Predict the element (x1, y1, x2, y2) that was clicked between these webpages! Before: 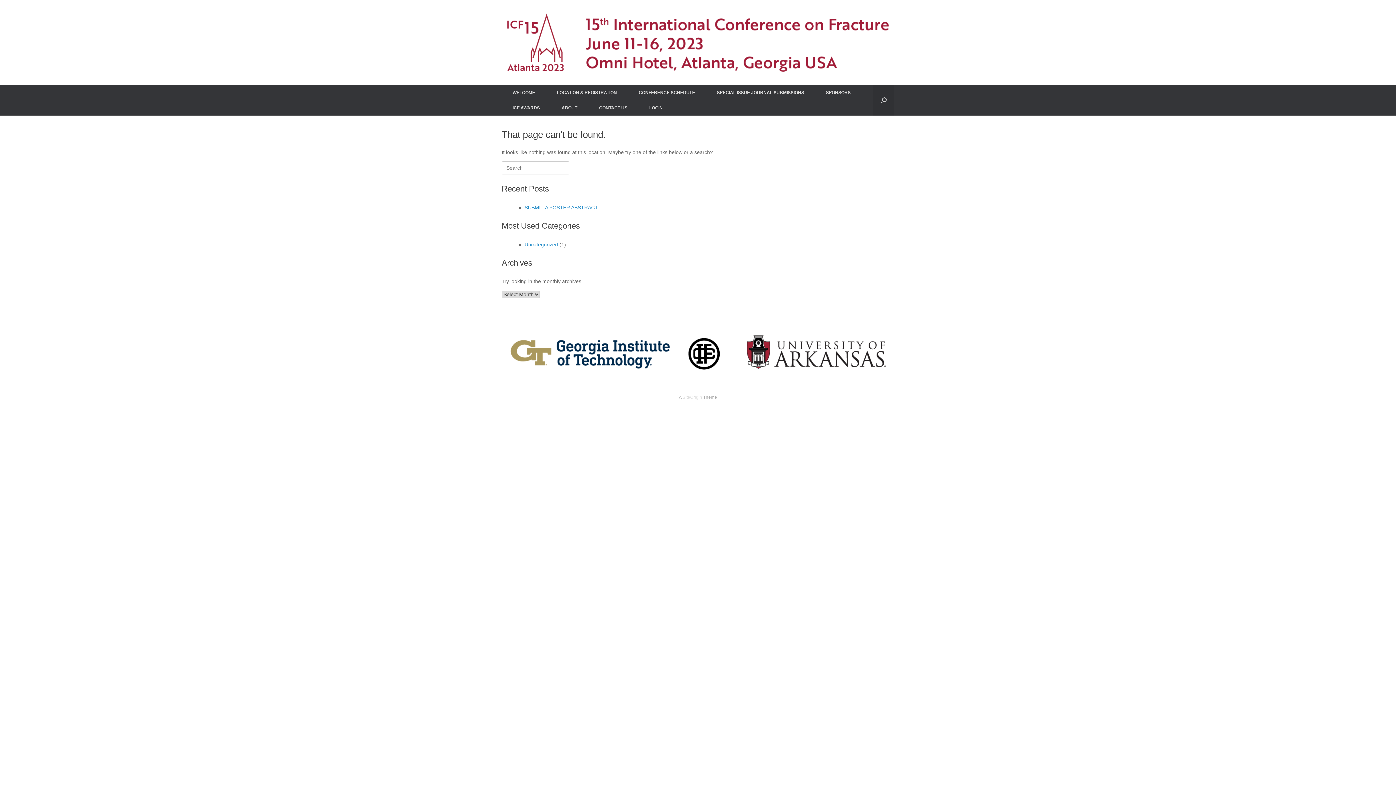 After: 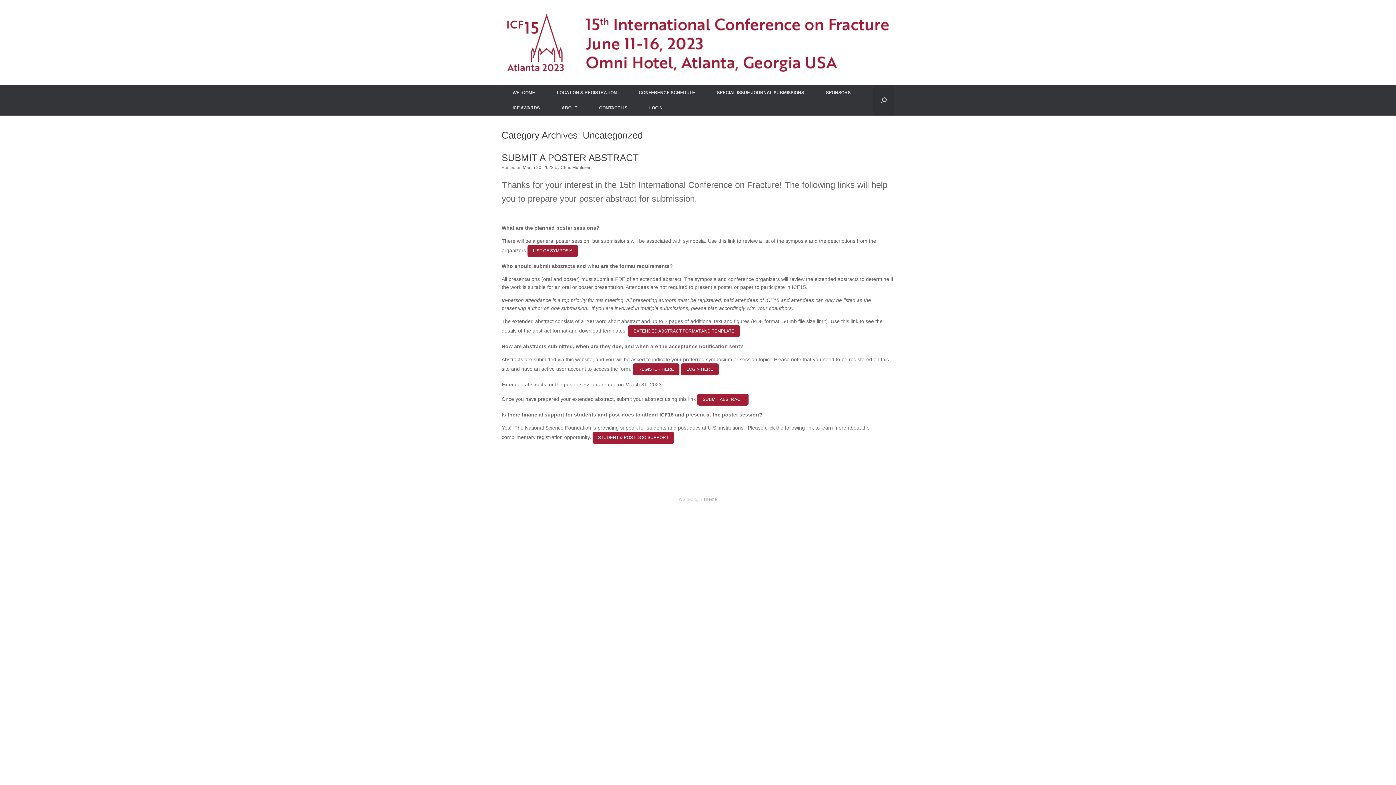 Action: label: Uncategorized bbox: (524, 241, 558, 247)